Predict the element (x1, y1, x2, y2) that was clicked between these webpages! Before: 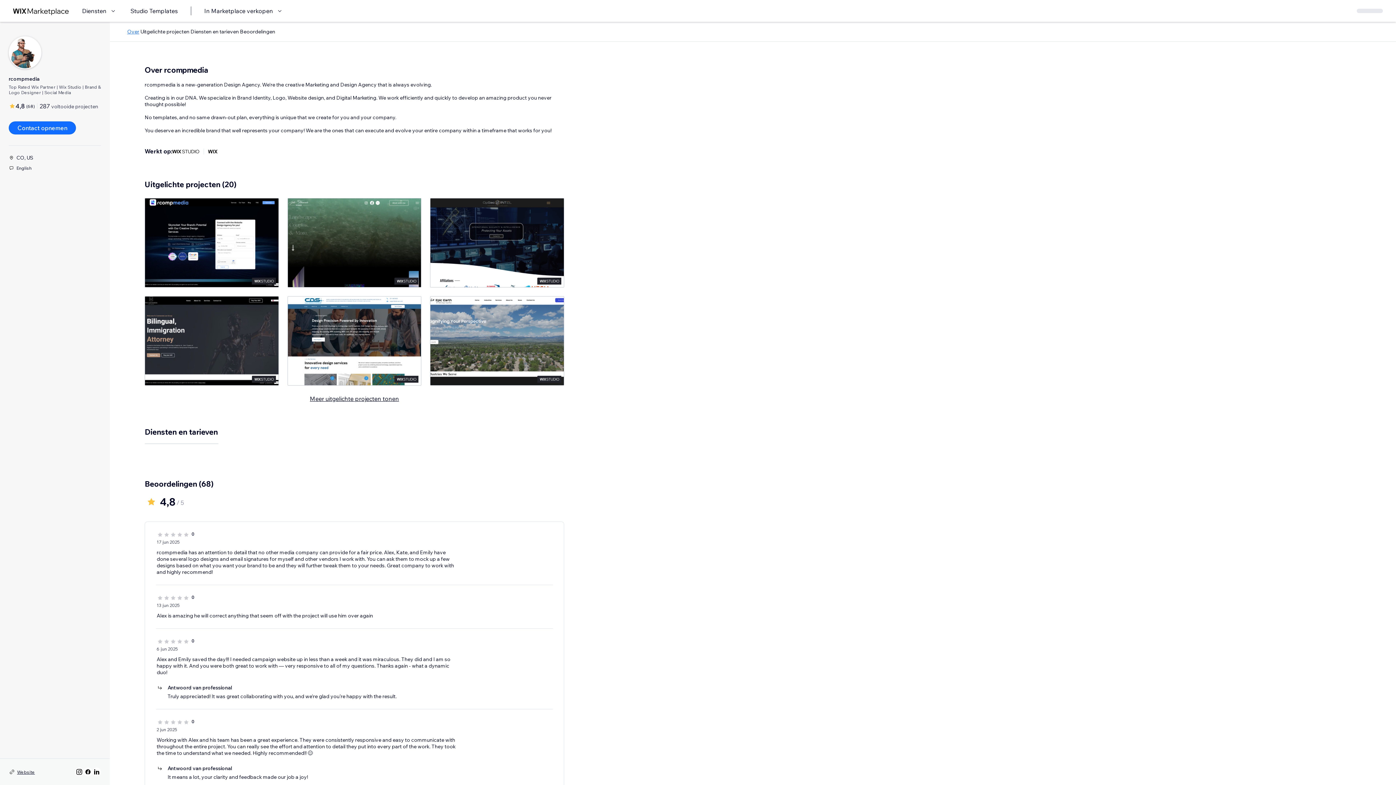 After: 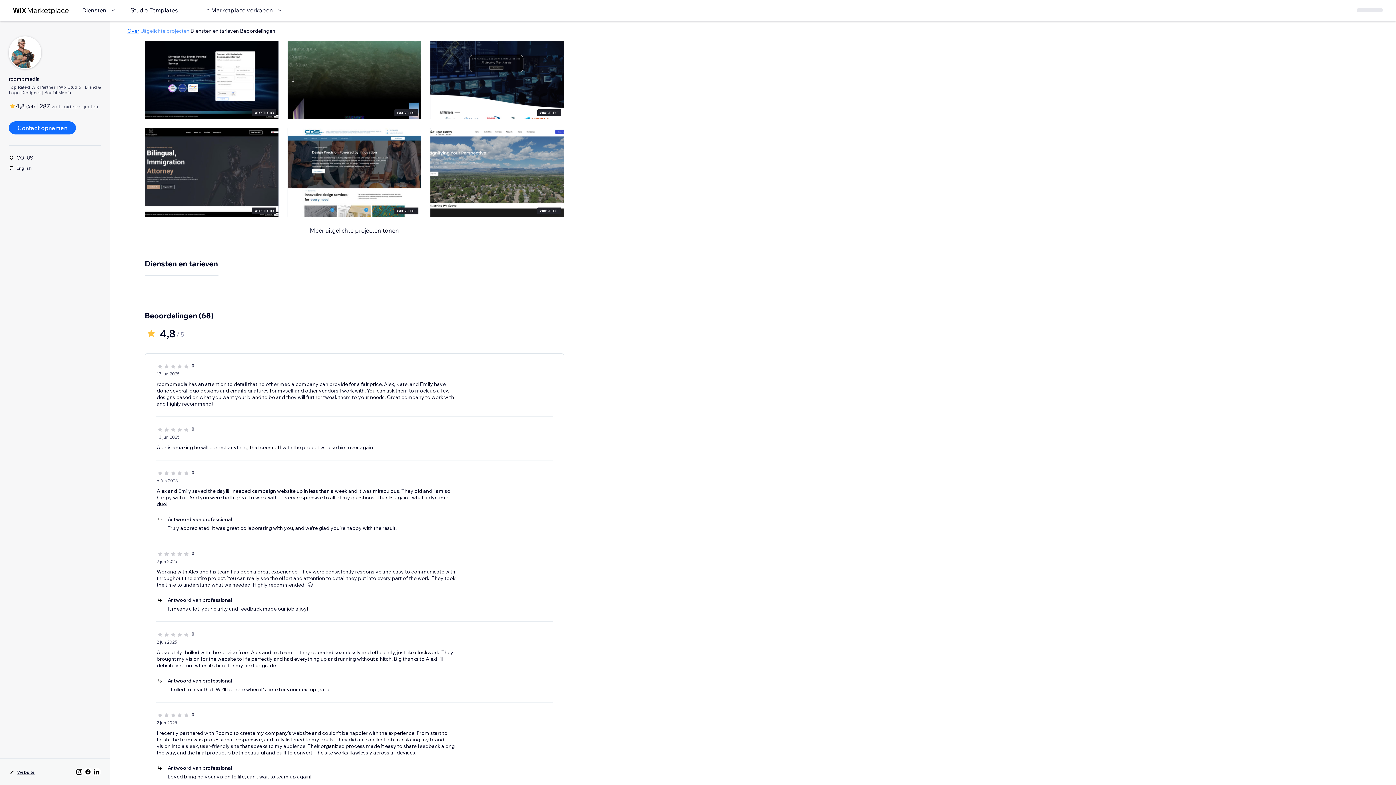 Action: label: Uitgelichte projecten bbox: (140, 28, 189, 34)